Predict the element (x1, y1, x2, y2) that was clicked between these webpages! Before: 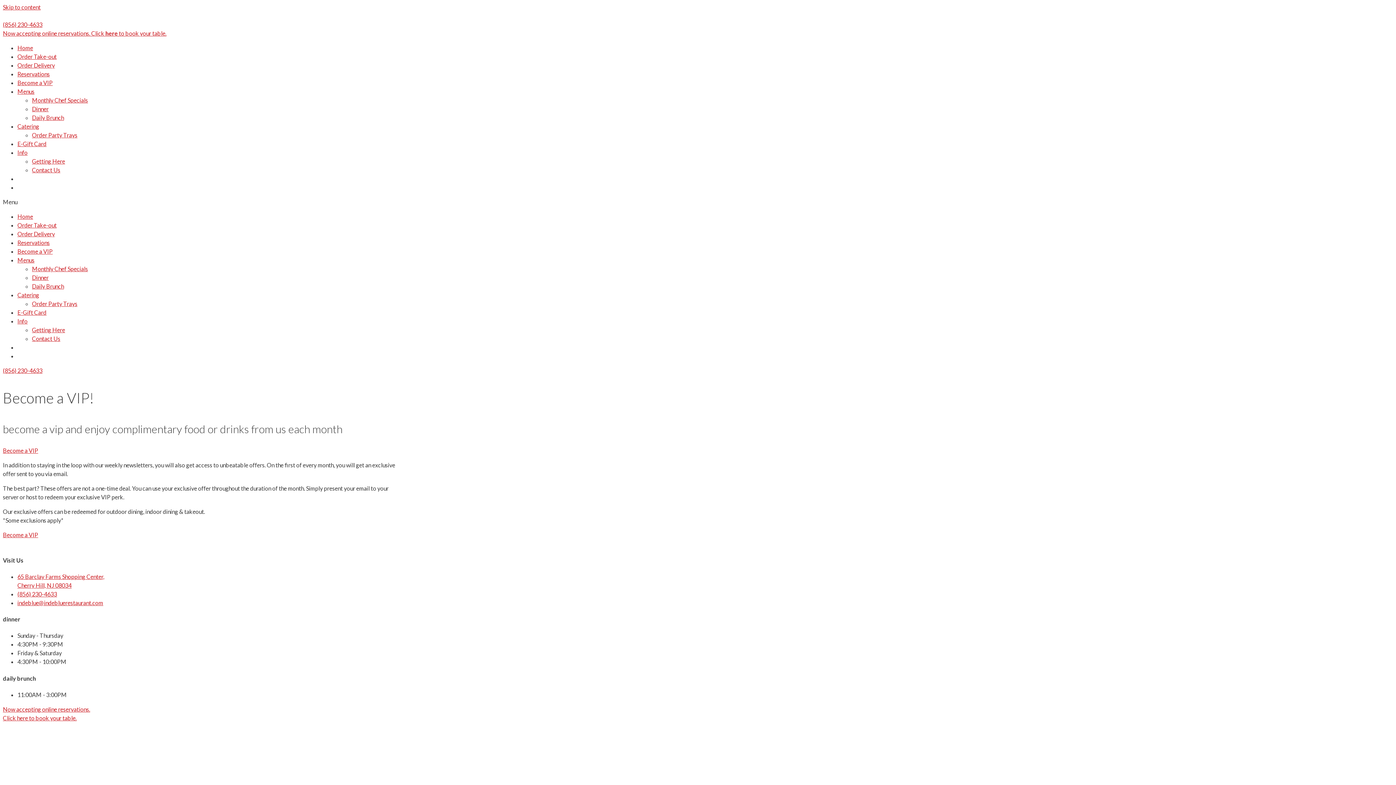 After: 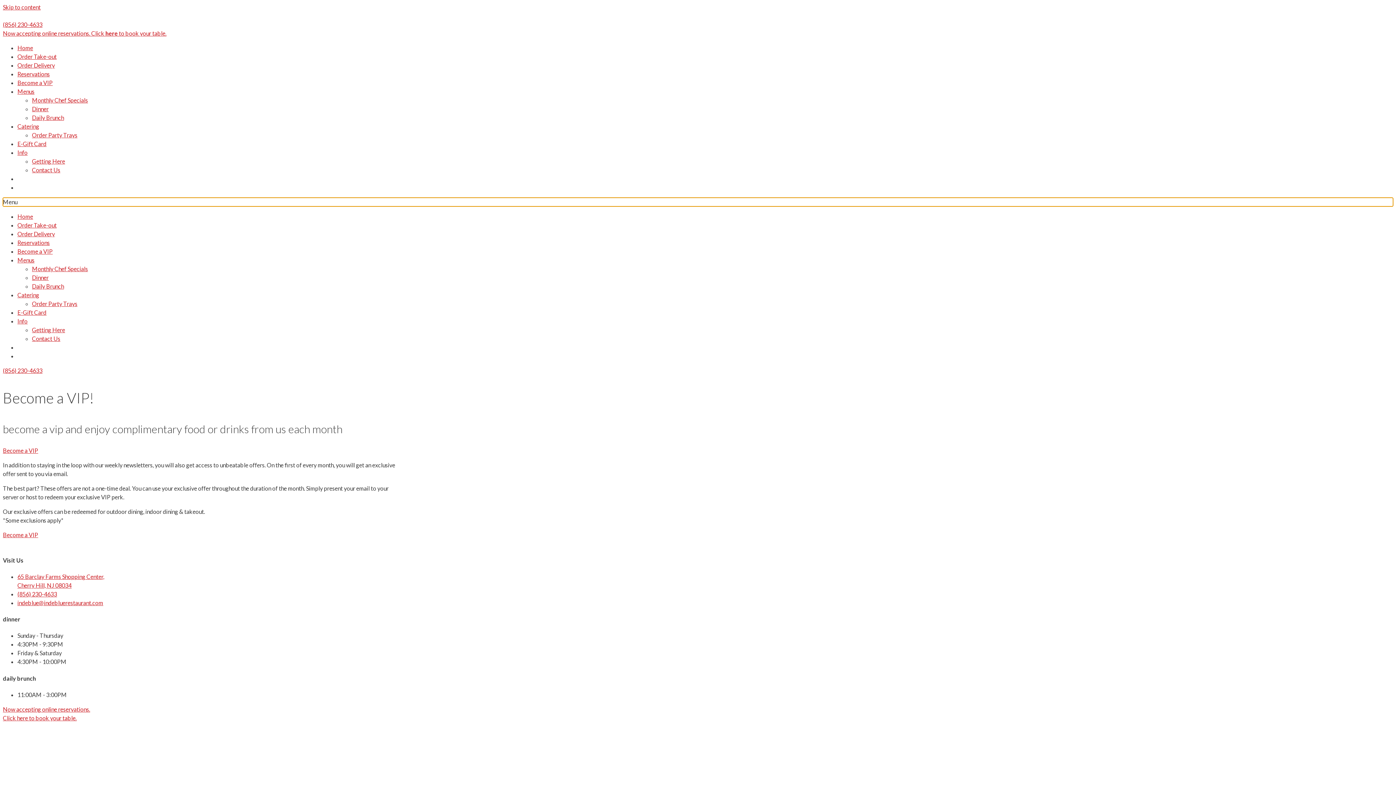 Action: label: Menu Toggle bbox: (2, 197, 1393, 206)